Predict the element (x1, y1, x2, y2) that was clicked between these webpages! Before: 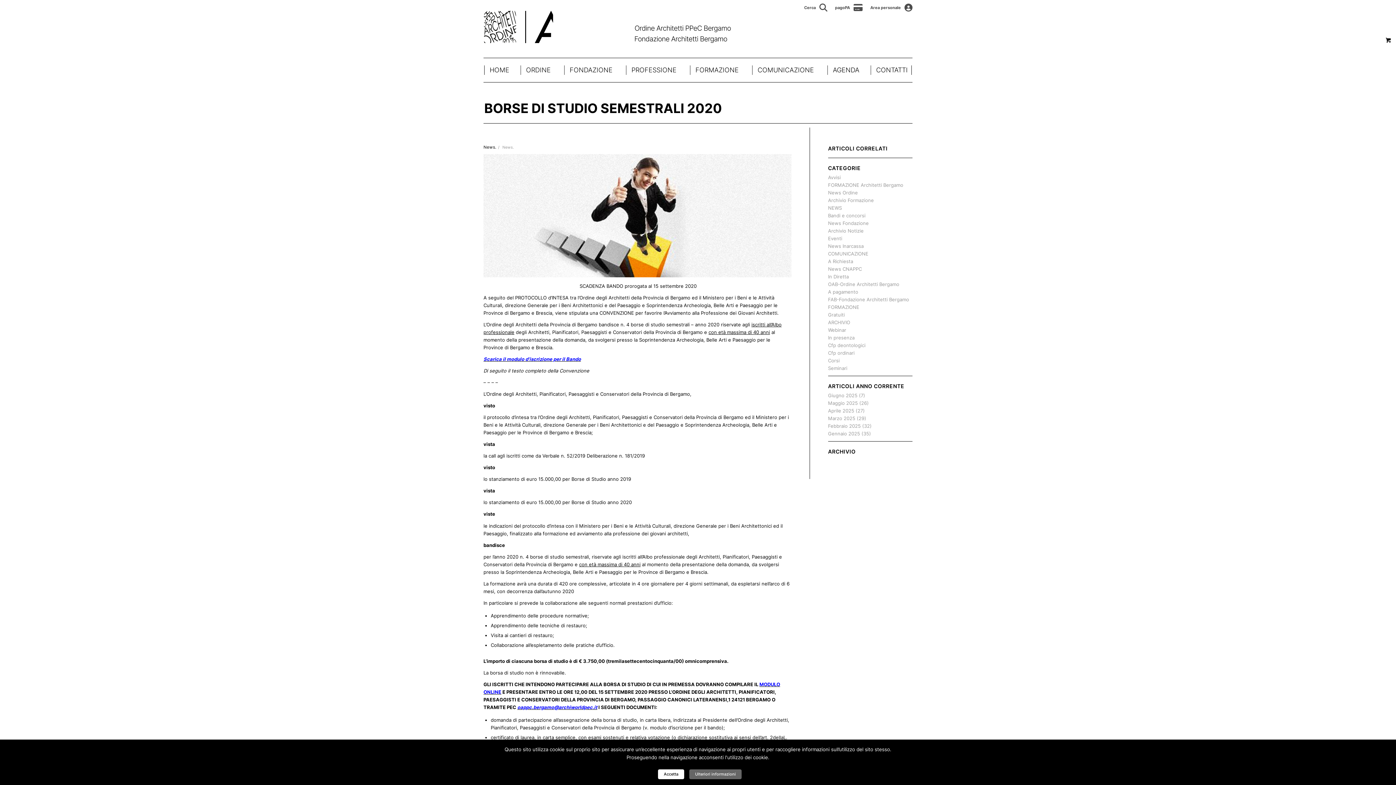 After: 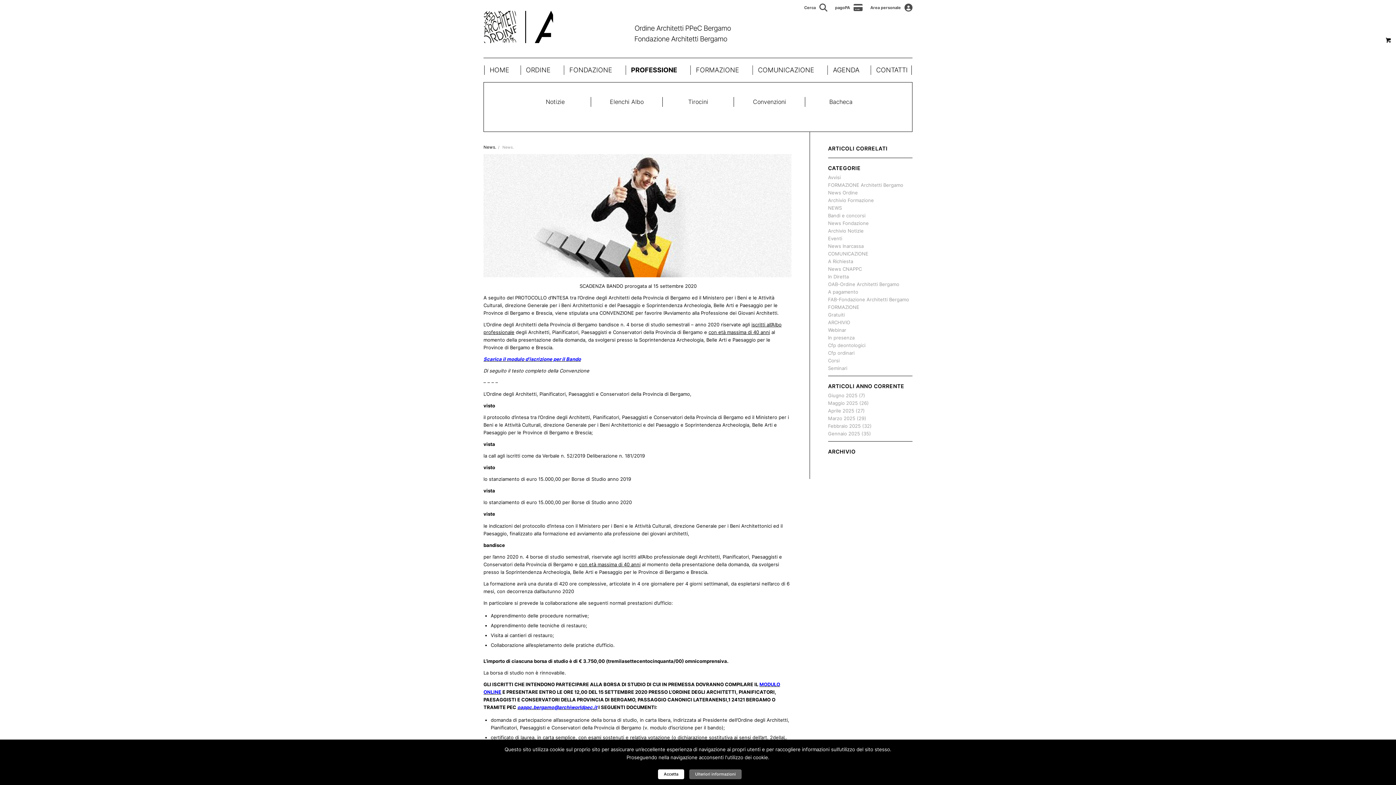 Action: bbox: (626, 65, 682, 74) label: PROFESSIONE